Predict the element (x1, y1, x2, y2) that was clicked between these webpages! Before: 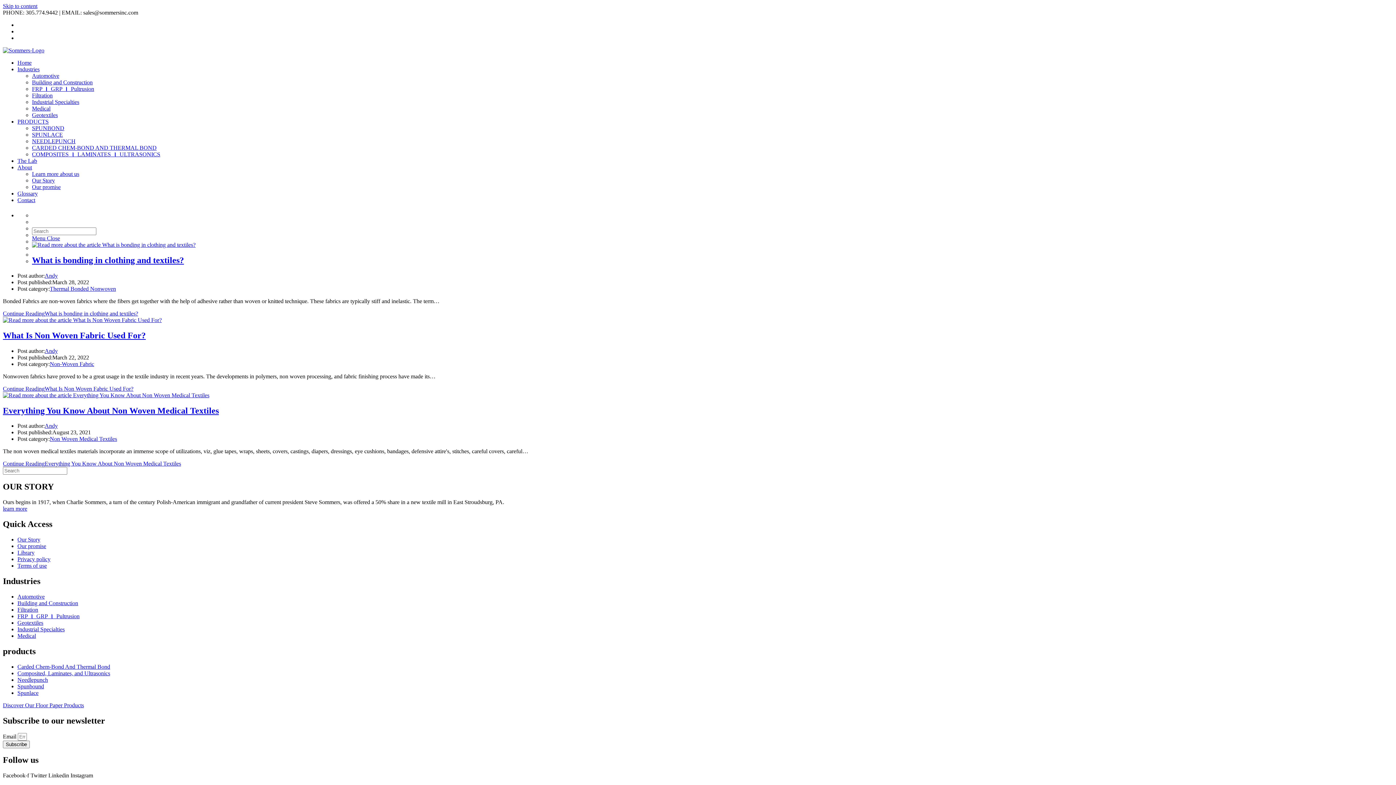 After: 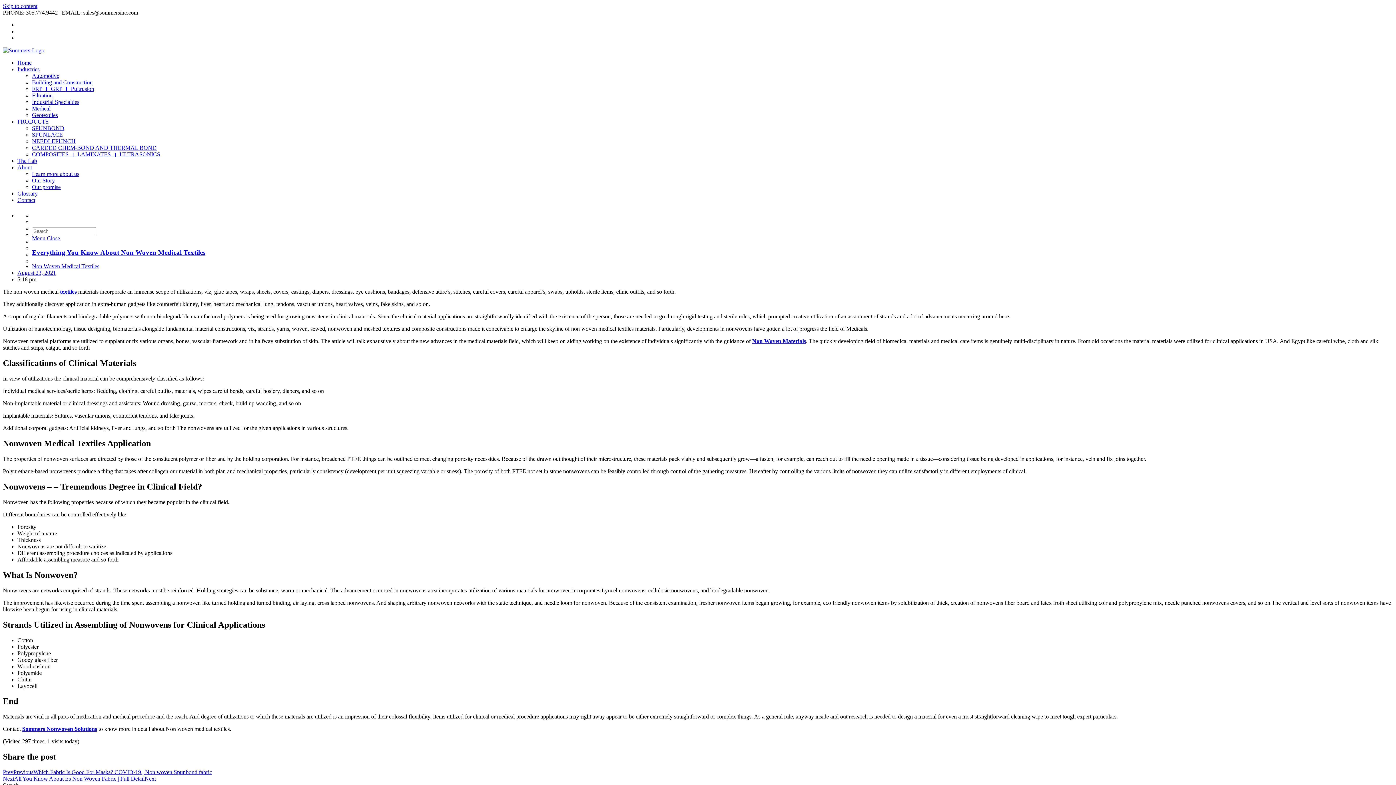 Action: bbox: (2, 460, 181, 467) label: Continue ReadingEverything You Know About Non Woven Medical Textiles